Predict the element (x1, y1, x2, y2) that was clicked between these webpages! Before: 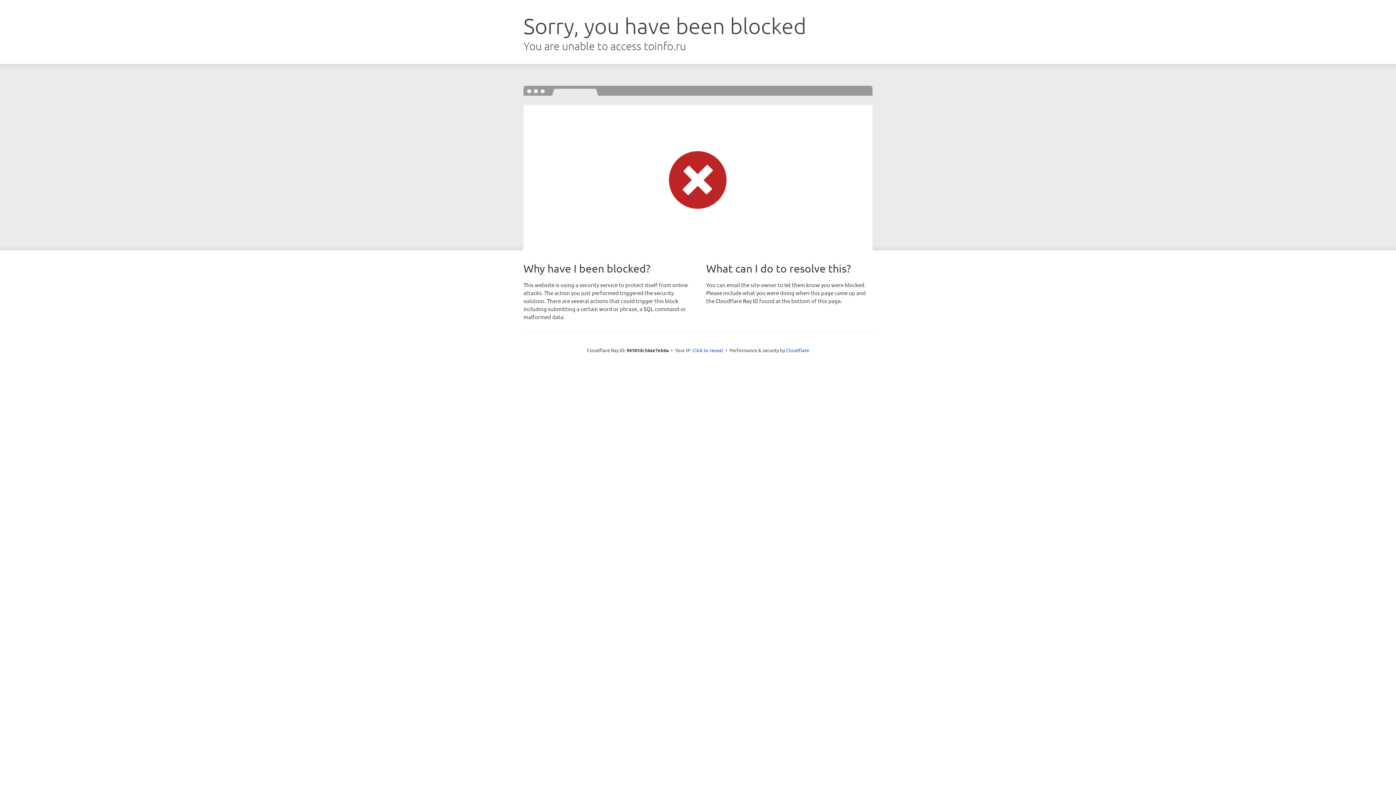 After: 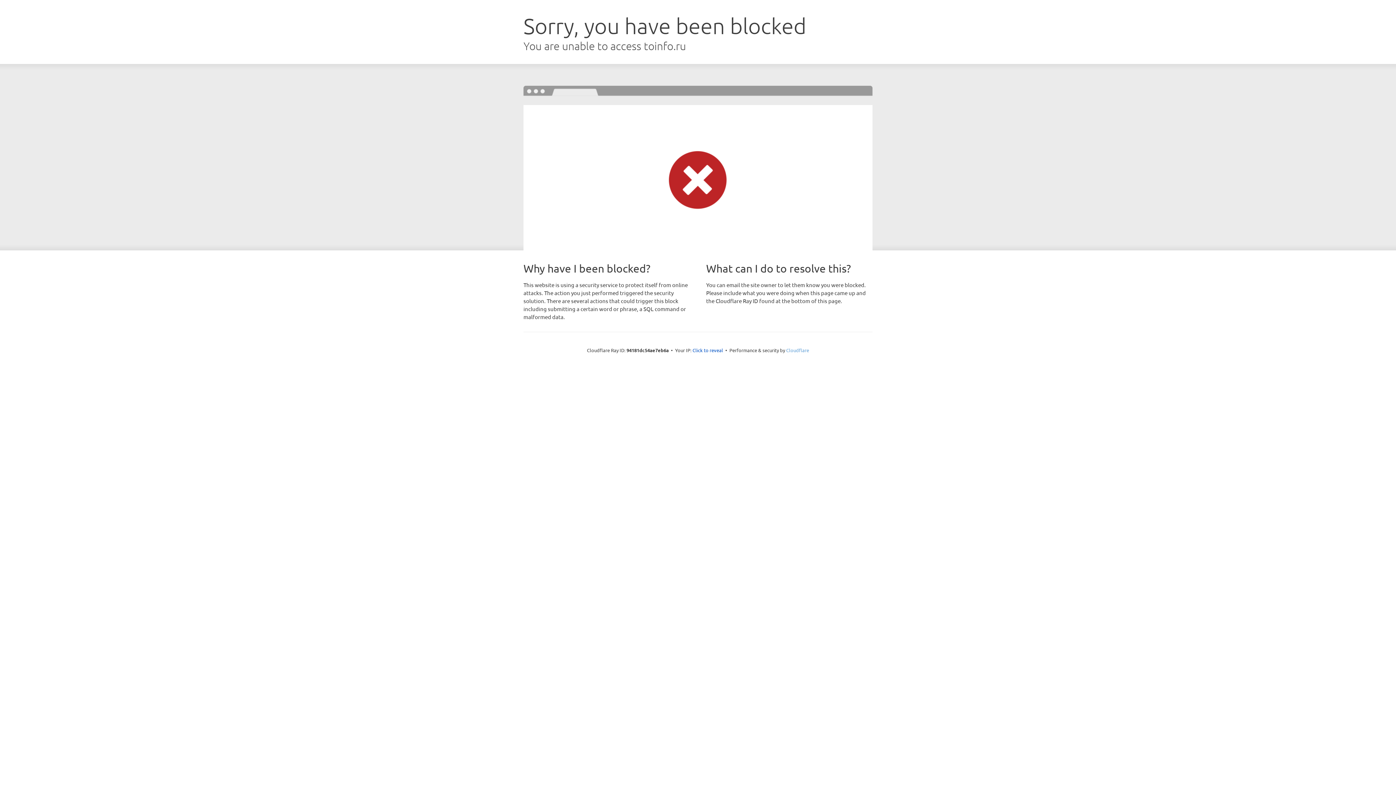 Action: bbox: (786, 347, 809, 353) label: Cloudflare